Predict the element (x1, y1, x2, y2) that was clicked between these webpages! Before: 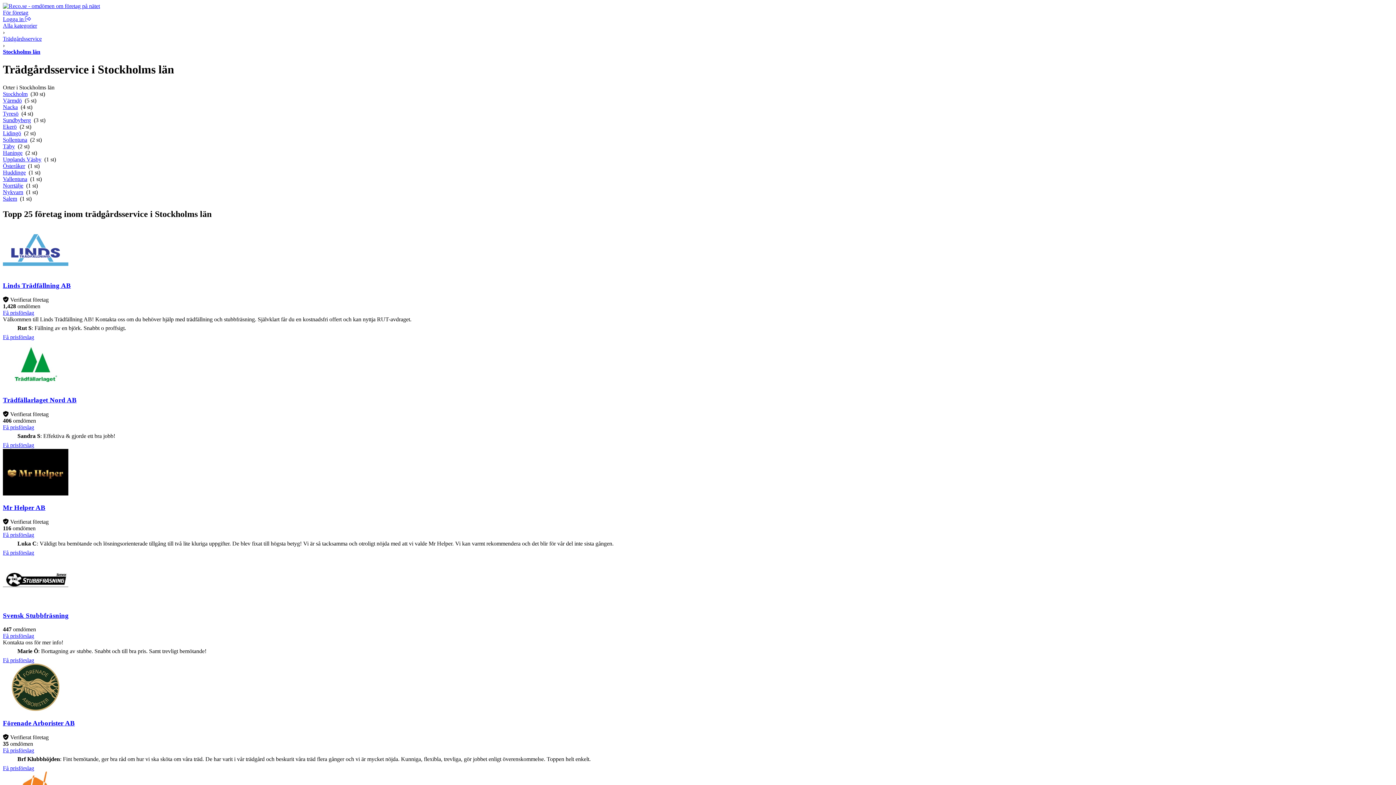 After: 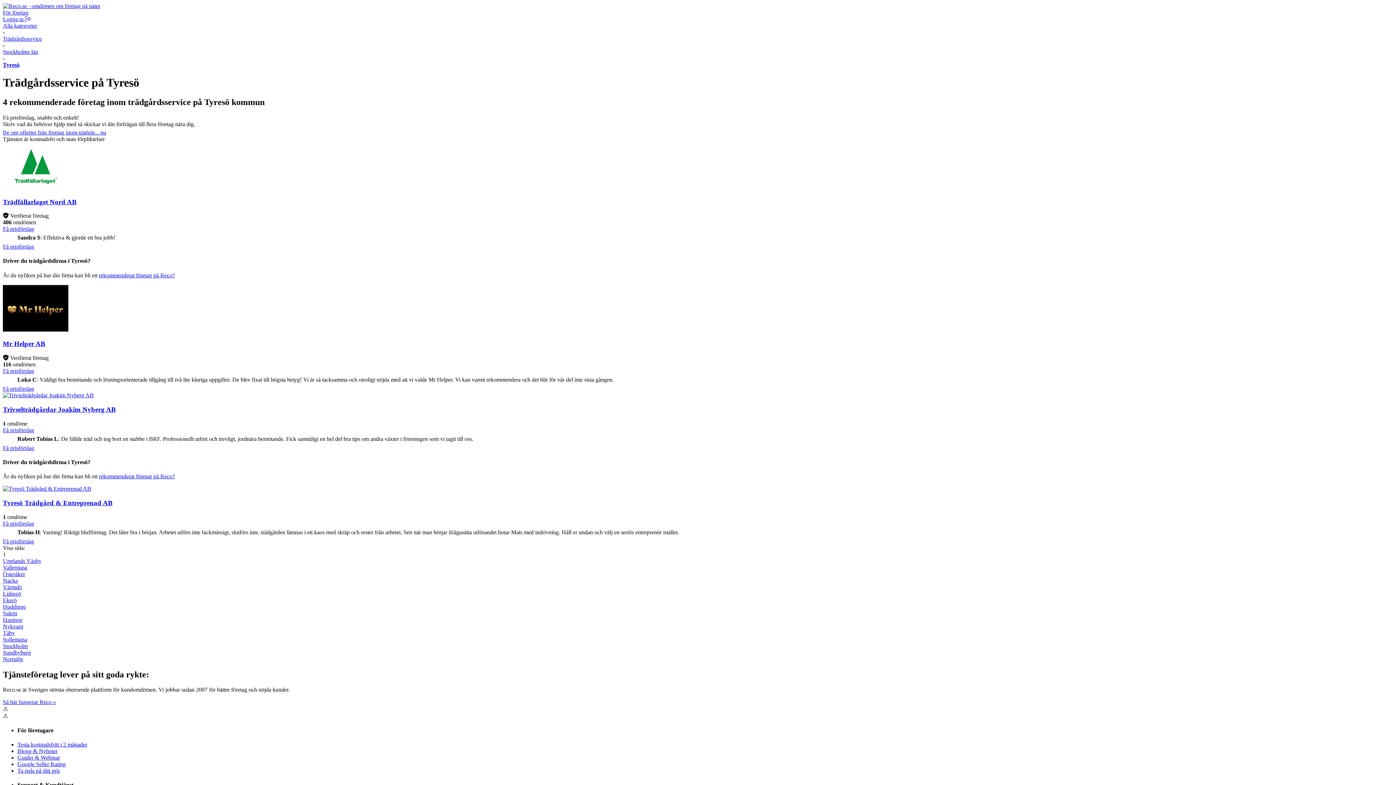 Action: bbox: (2, 110, 18, 116) label: Tyresö